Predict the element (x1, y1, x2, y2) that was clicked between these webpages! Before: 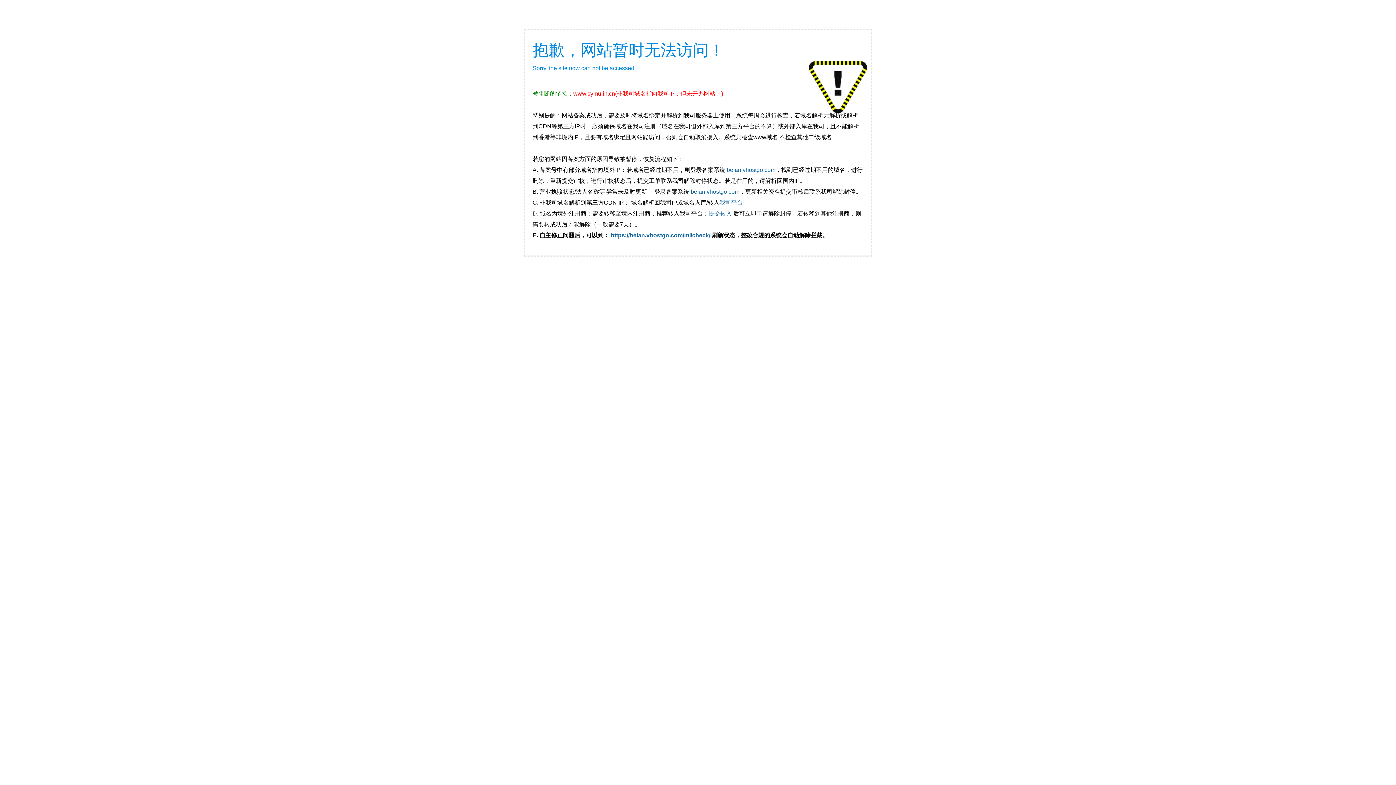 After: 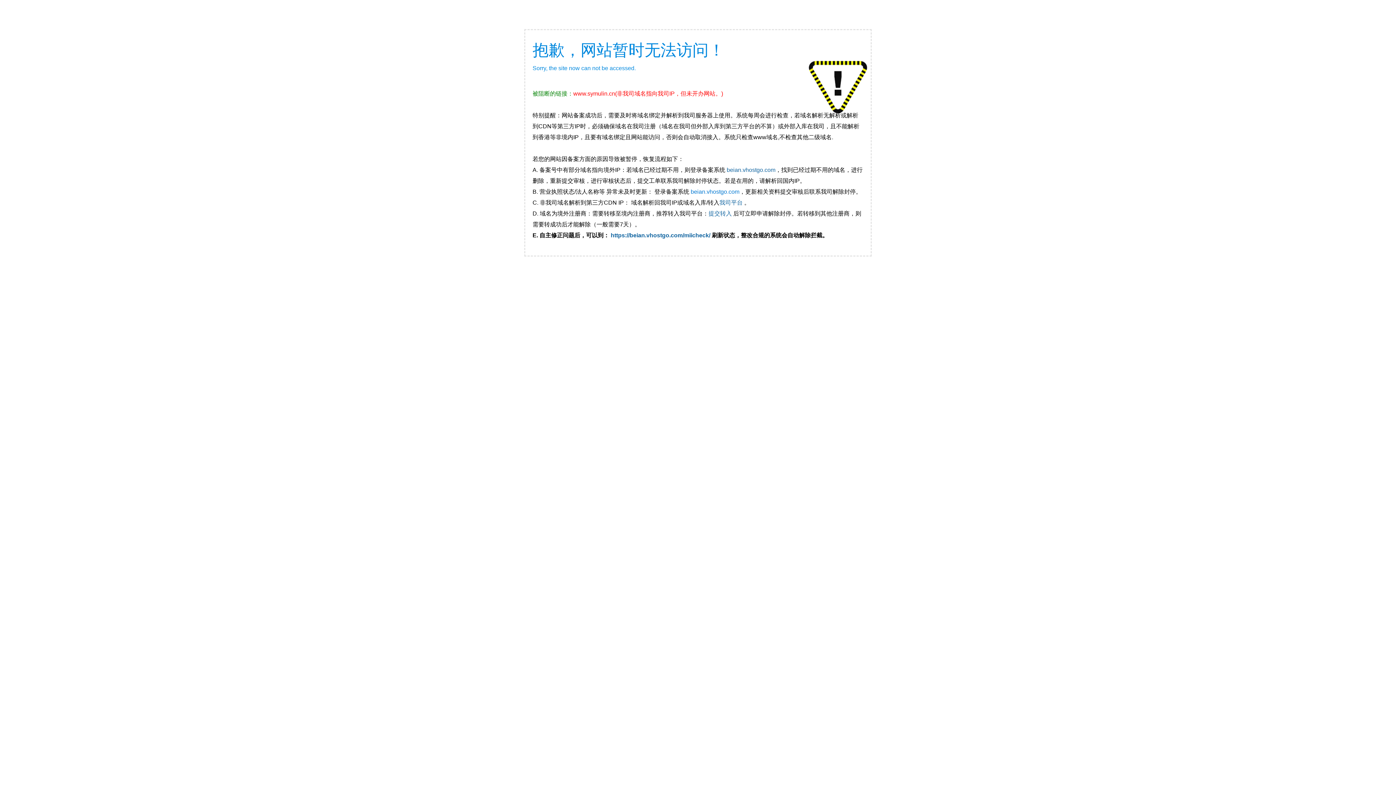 Action: bbox: (690, 188, 739, 194) label: beian.vhostgo.com